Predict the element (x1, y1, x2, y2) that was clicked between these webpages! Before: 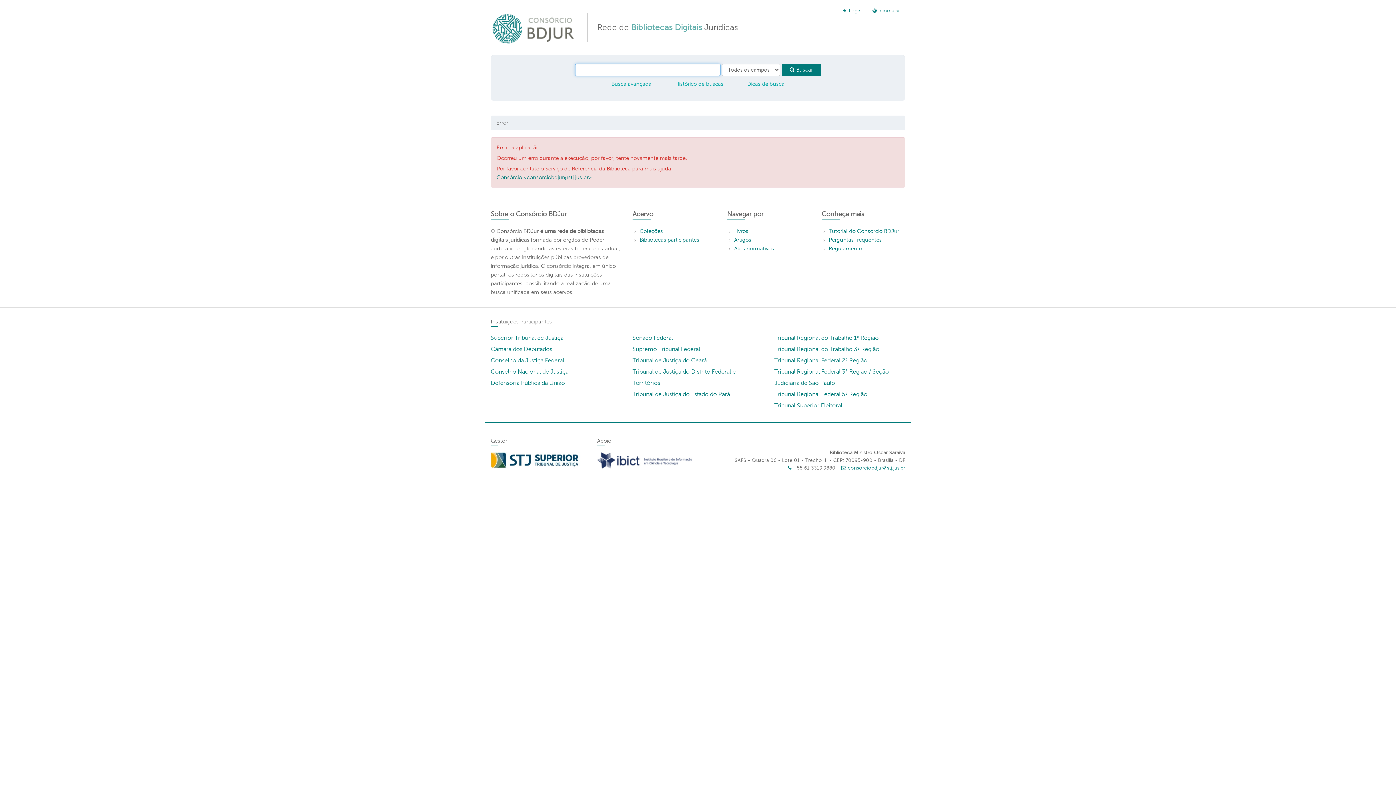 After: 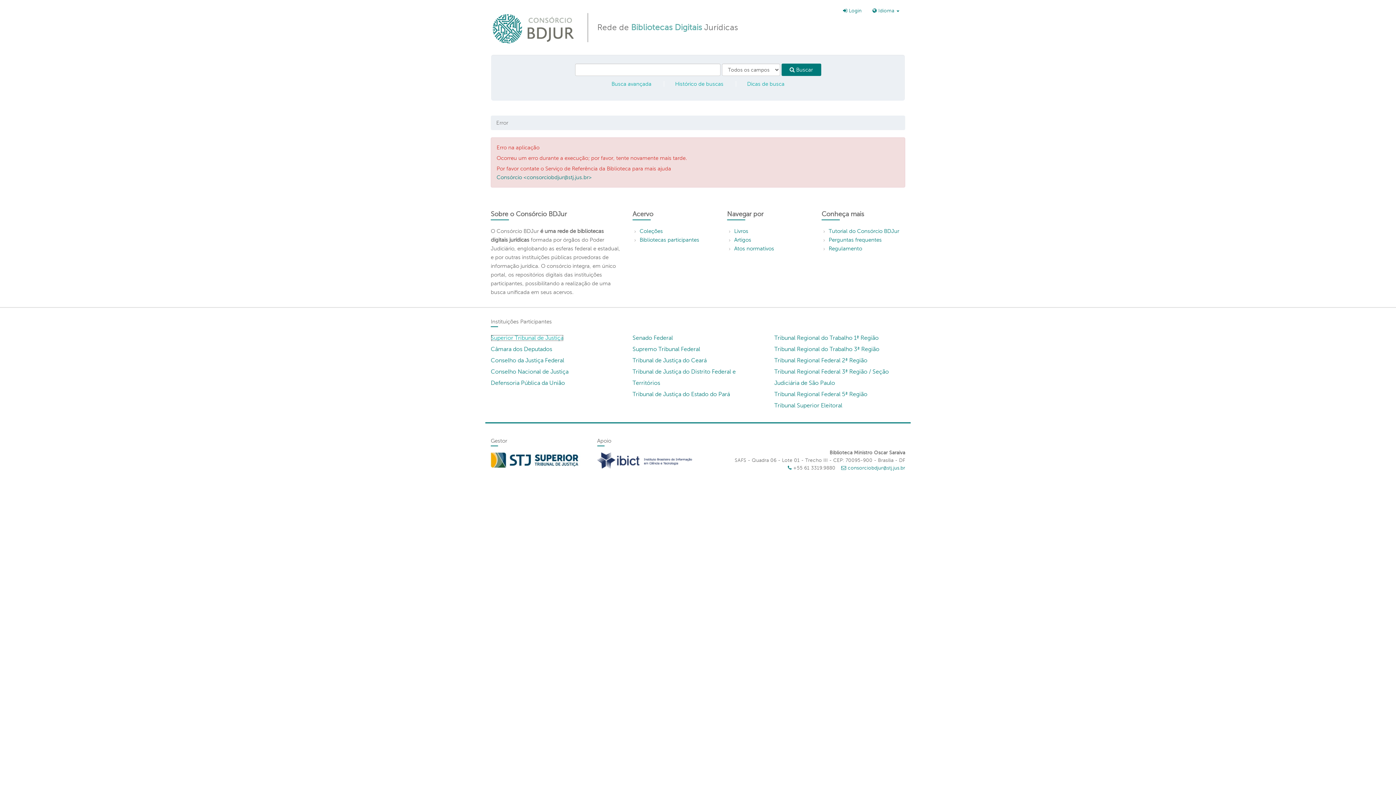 Action: label: Superior Tribunal de Justiça bbox: (490, 334, 563, 341)